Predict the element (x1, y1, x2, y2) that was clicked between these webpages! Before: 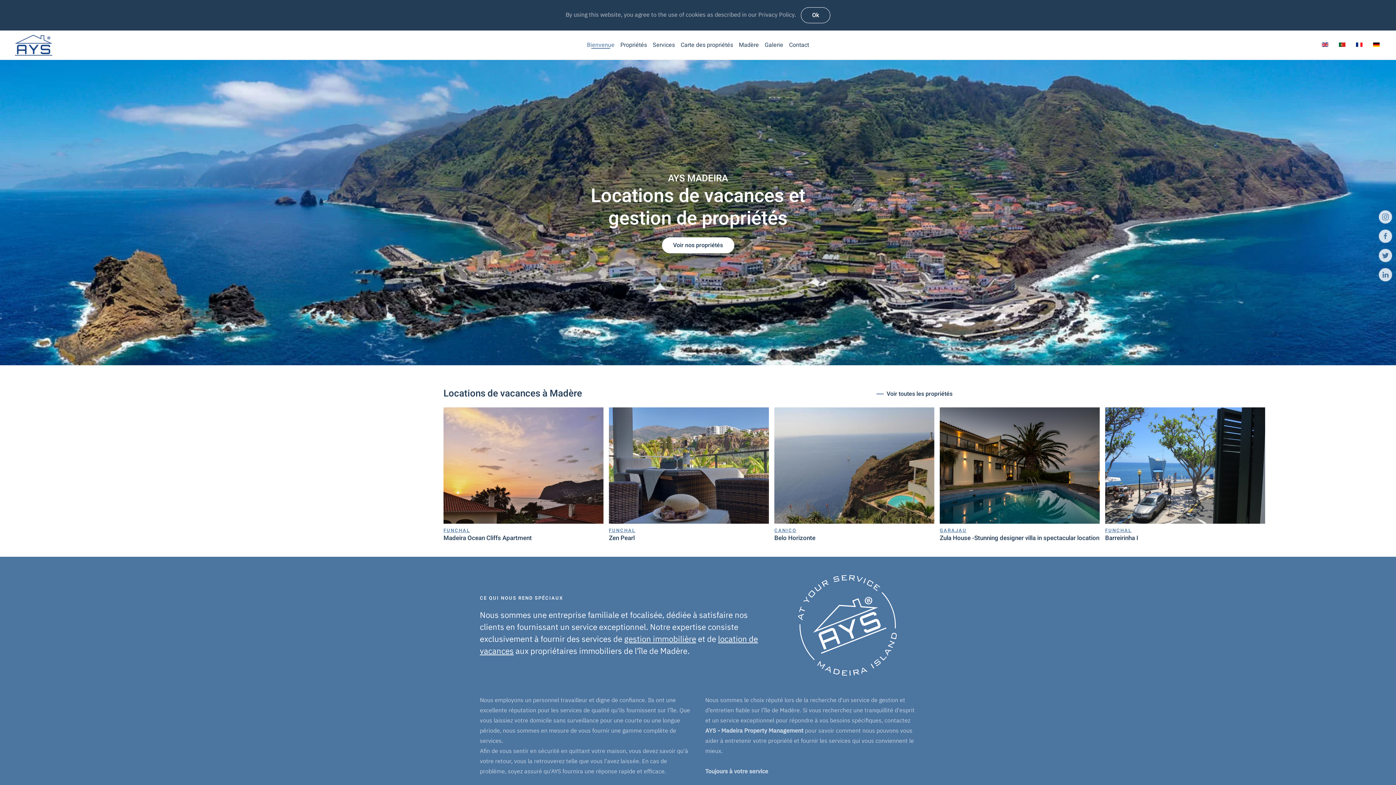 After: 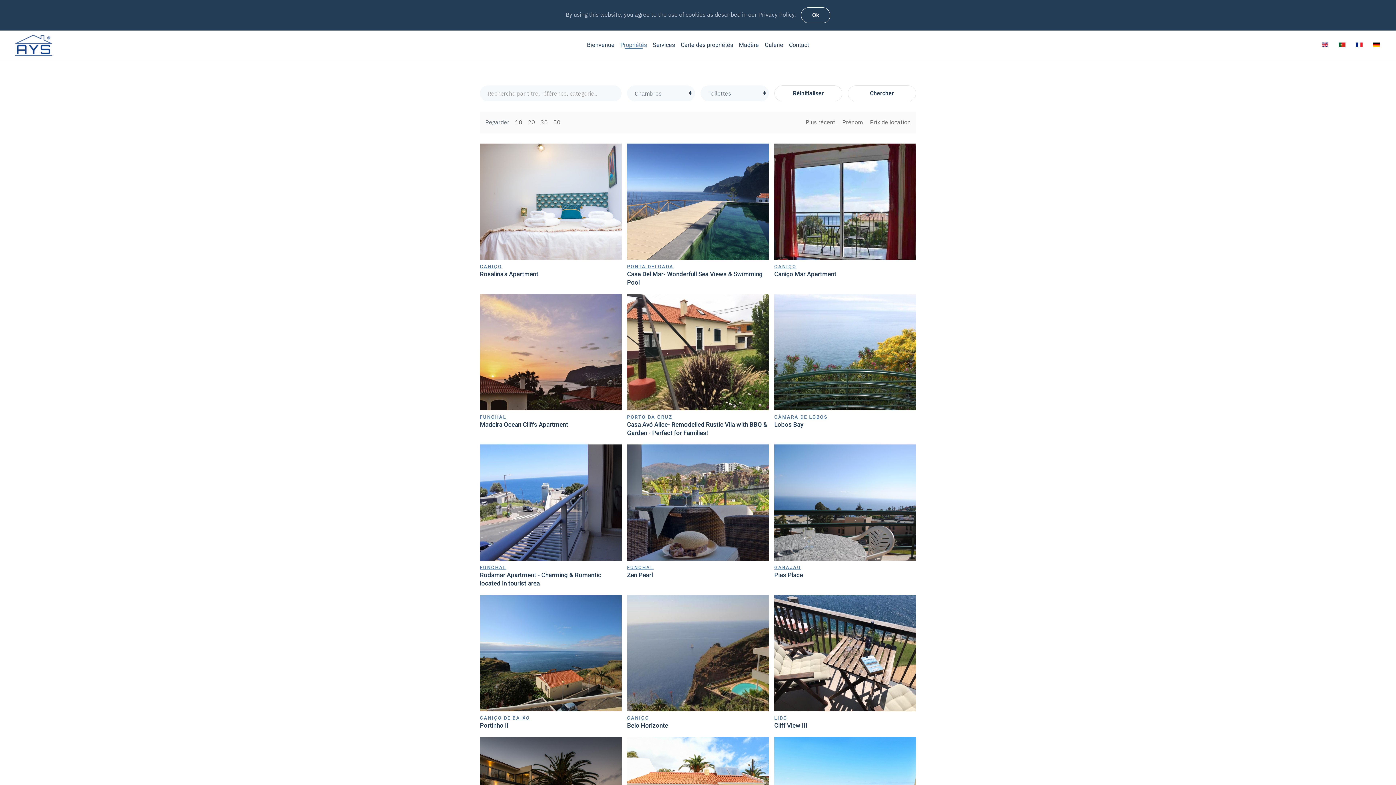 Action: bbox: (876, 389, 952, 399) label: Voir toutes les propriétés